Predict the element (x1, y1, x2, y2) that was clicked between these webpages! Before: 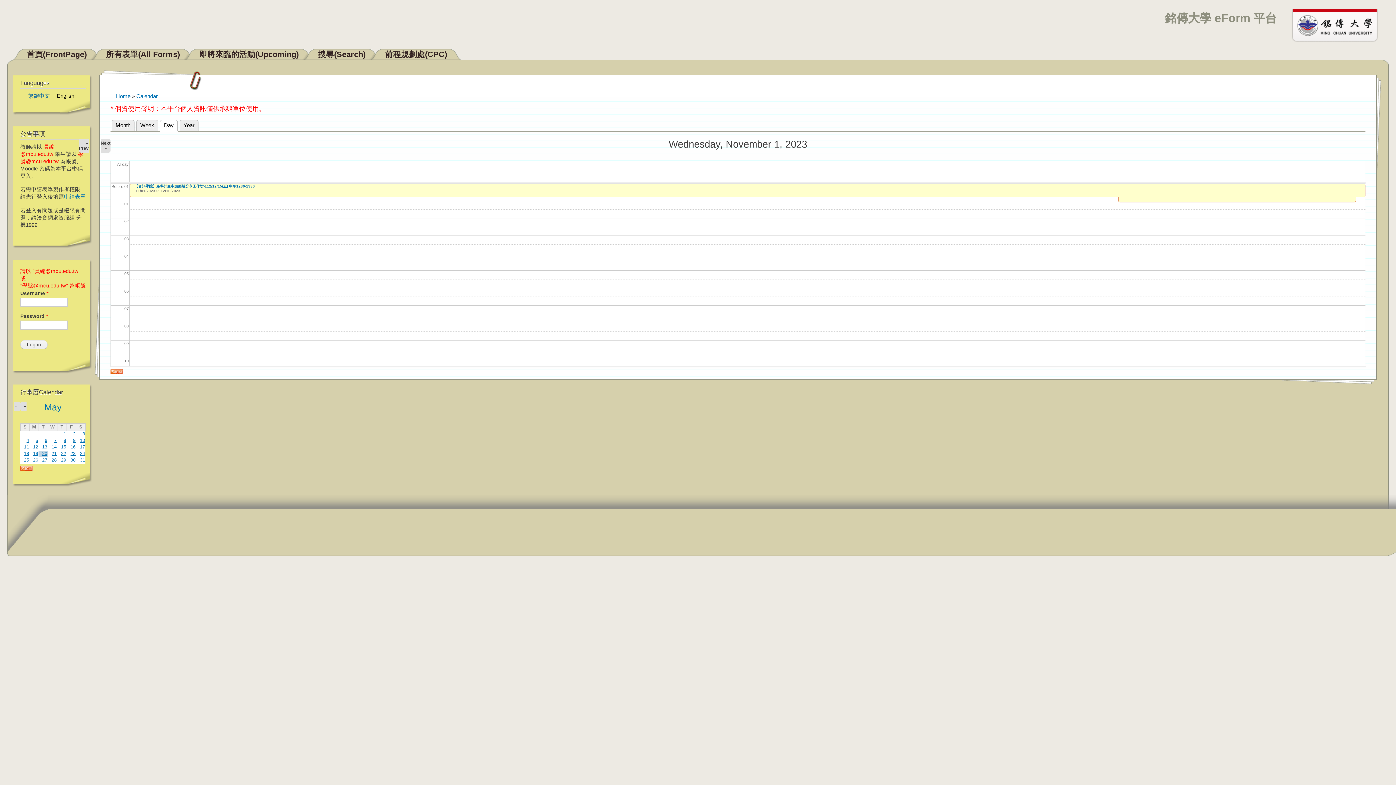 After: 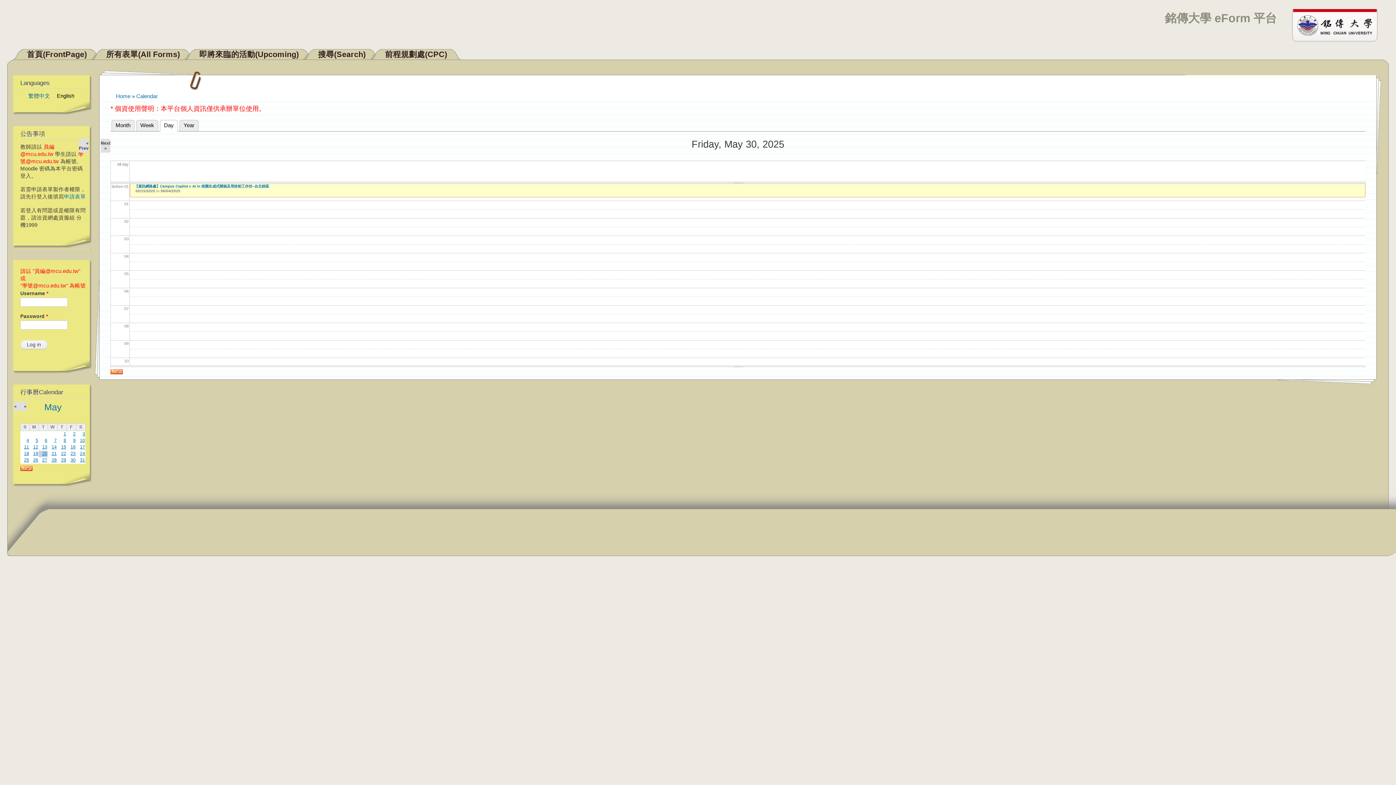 Action: bbox: (70, 457, 75, 462) label: 30